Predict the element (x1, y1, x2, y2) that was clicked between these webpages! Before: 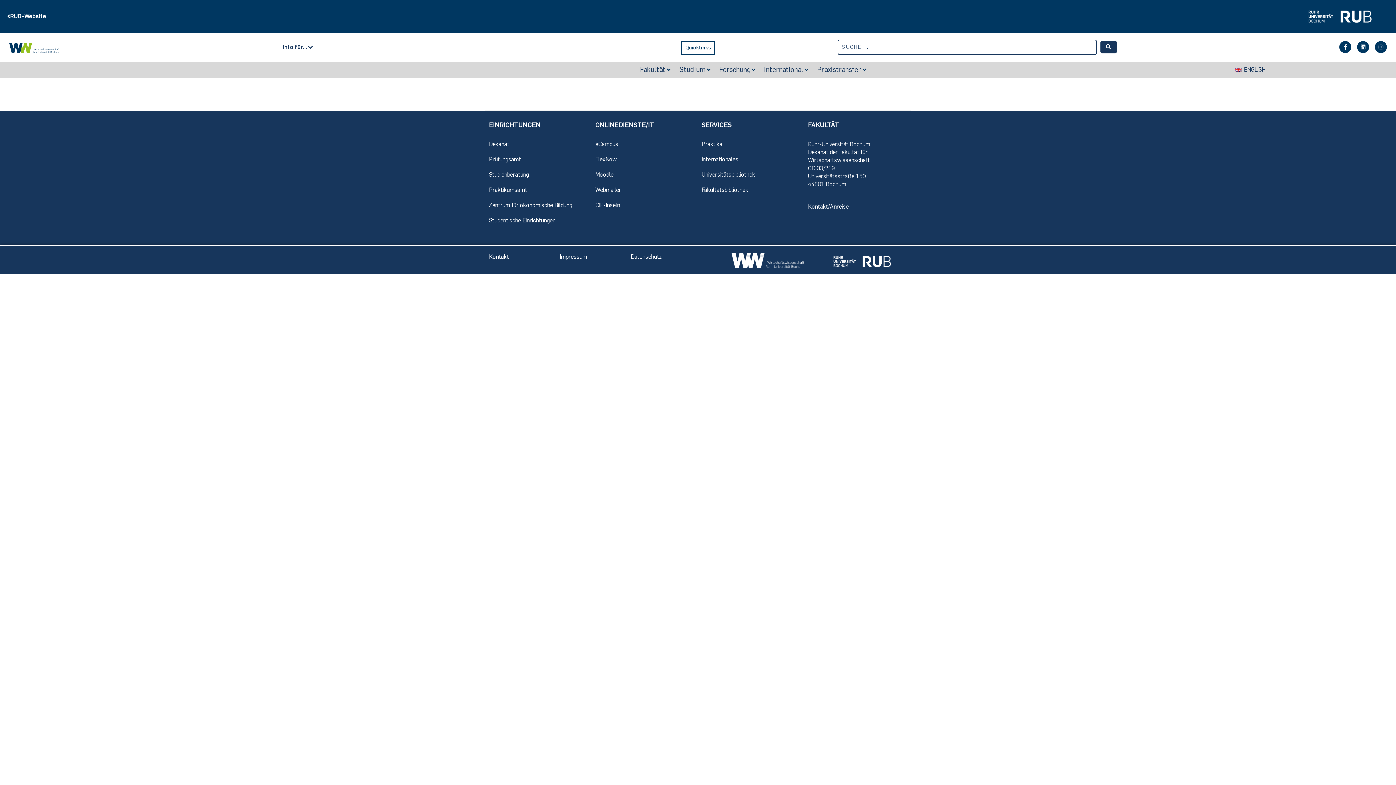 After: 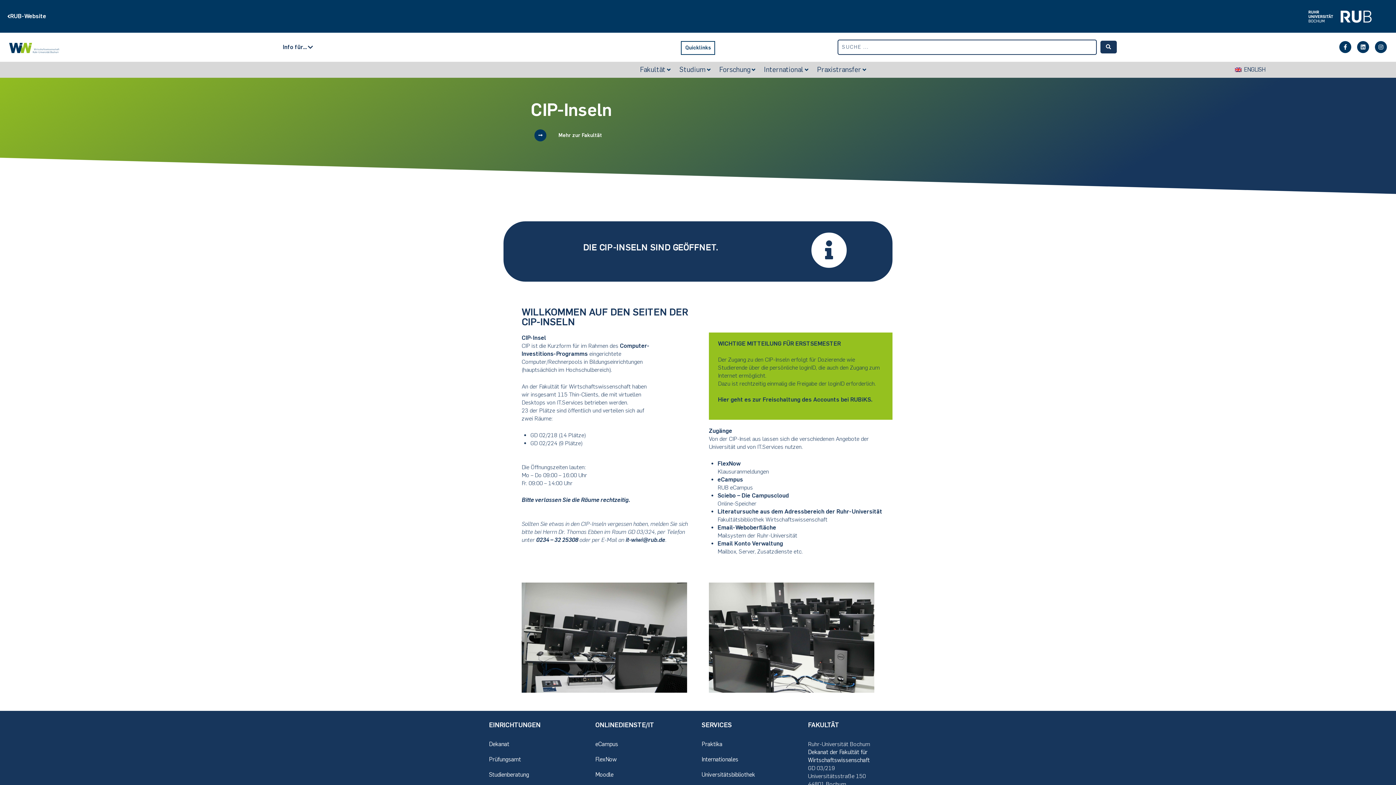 Action: label: CIP-Inseln bbox: (595, 201, 620, 208)